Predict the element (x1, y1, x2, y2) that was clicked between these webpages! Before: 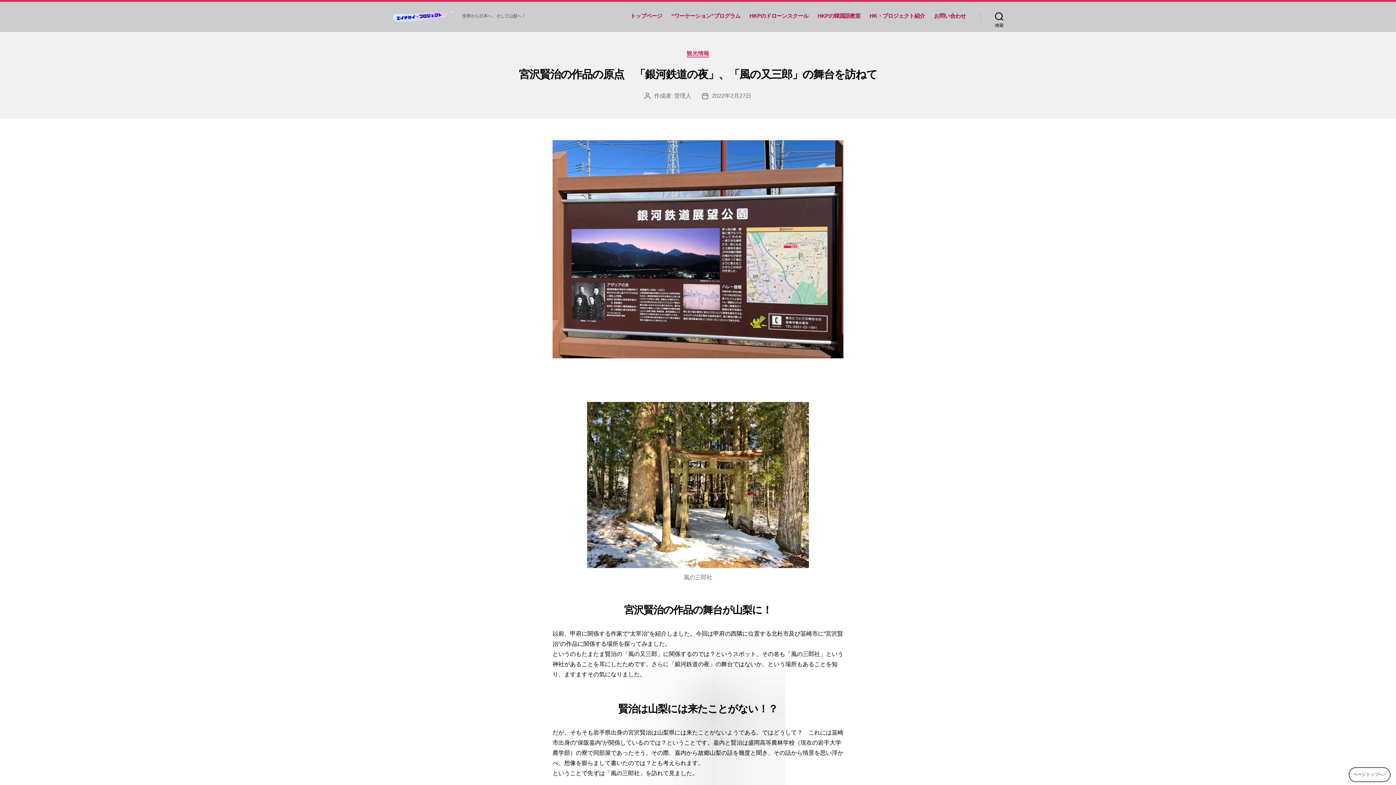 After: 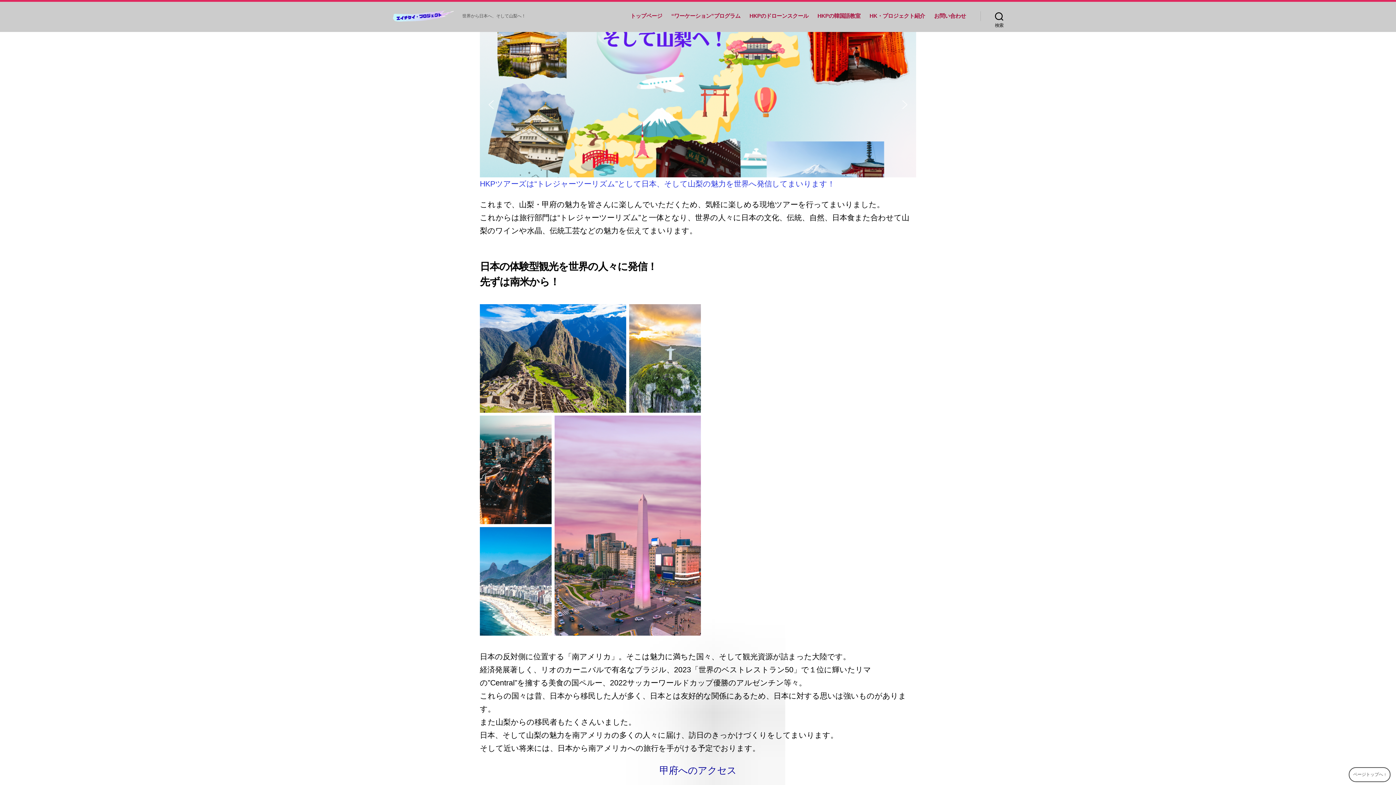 Action: label: トップページ bbox: (630, 7, 662, 24)